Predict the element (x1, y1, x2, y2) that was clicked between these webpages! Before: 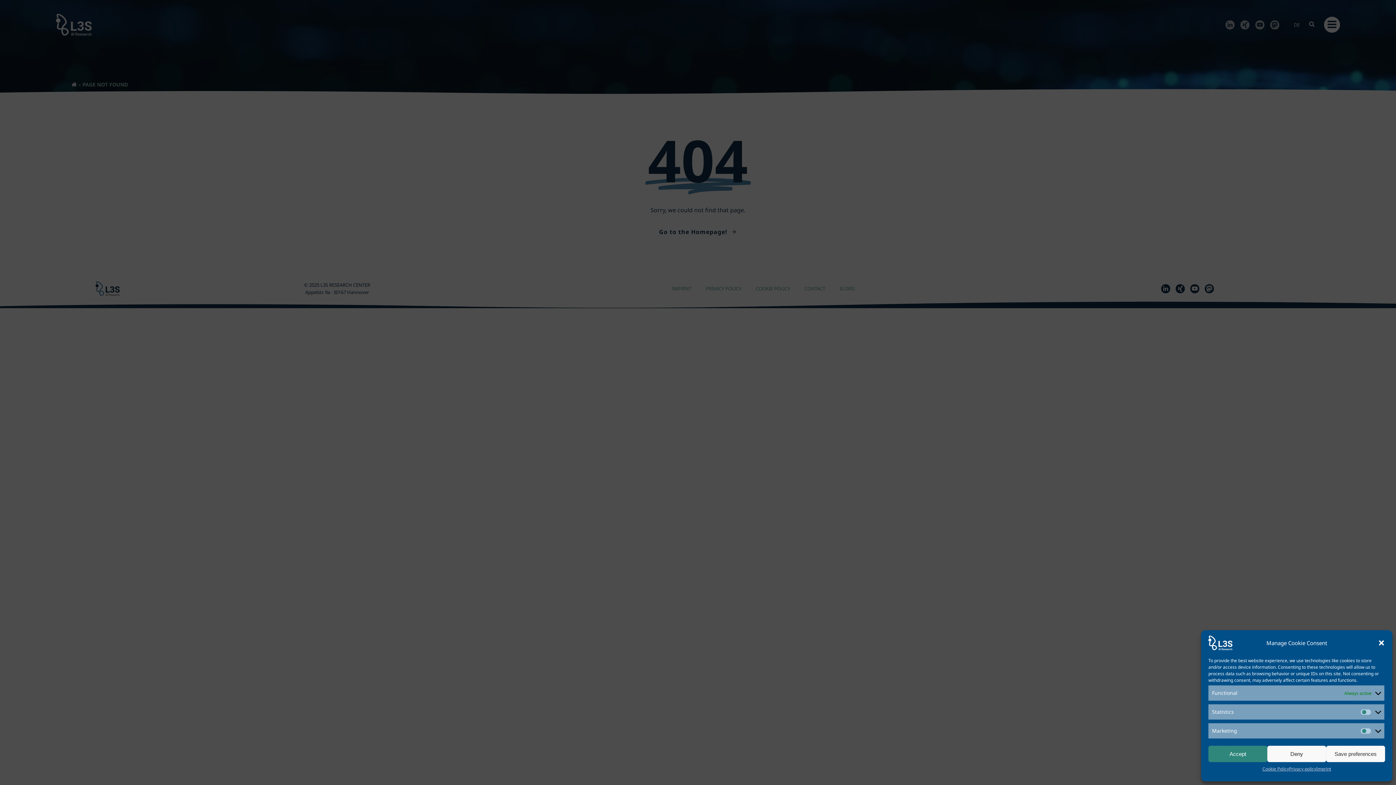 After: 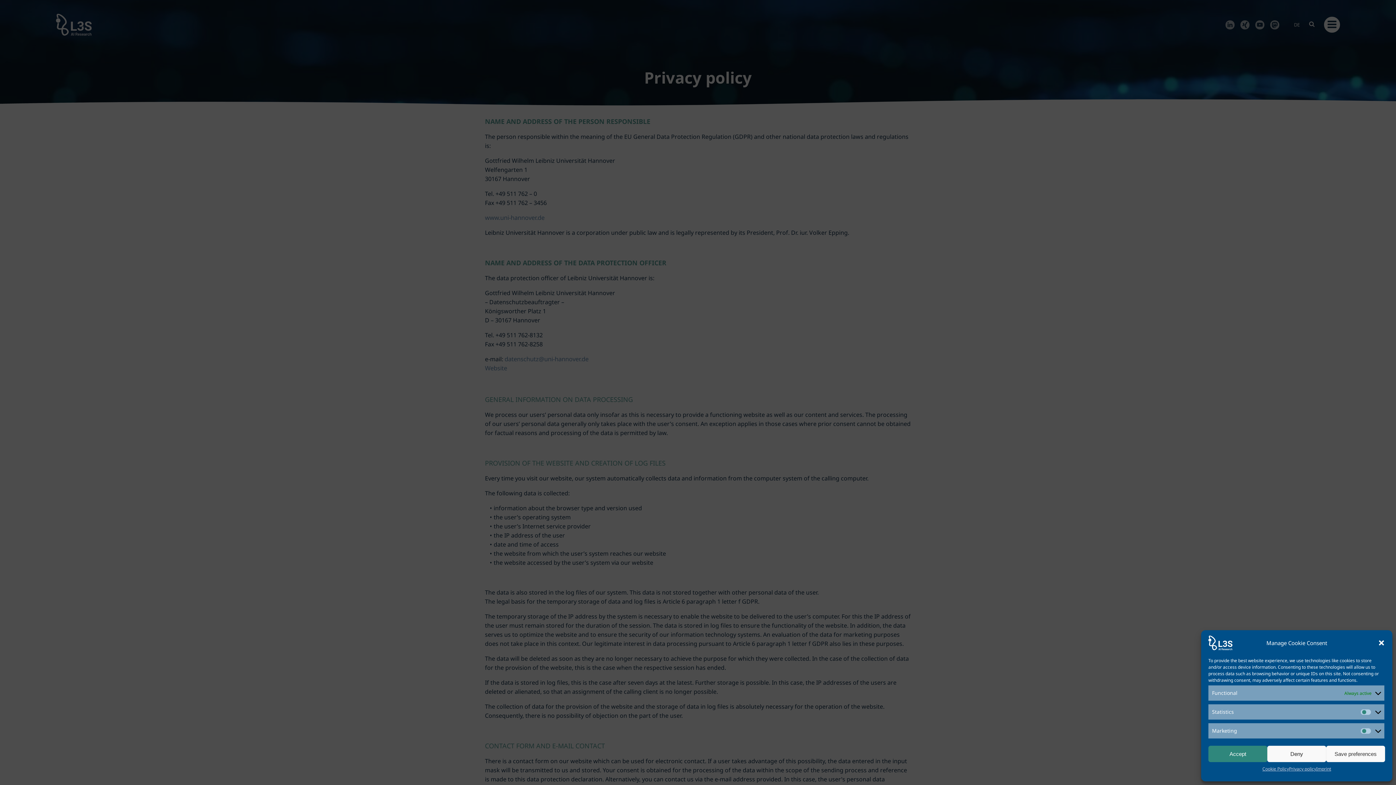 Action: label: Privacy policy bbox: (1289, 766, 1316, 772)